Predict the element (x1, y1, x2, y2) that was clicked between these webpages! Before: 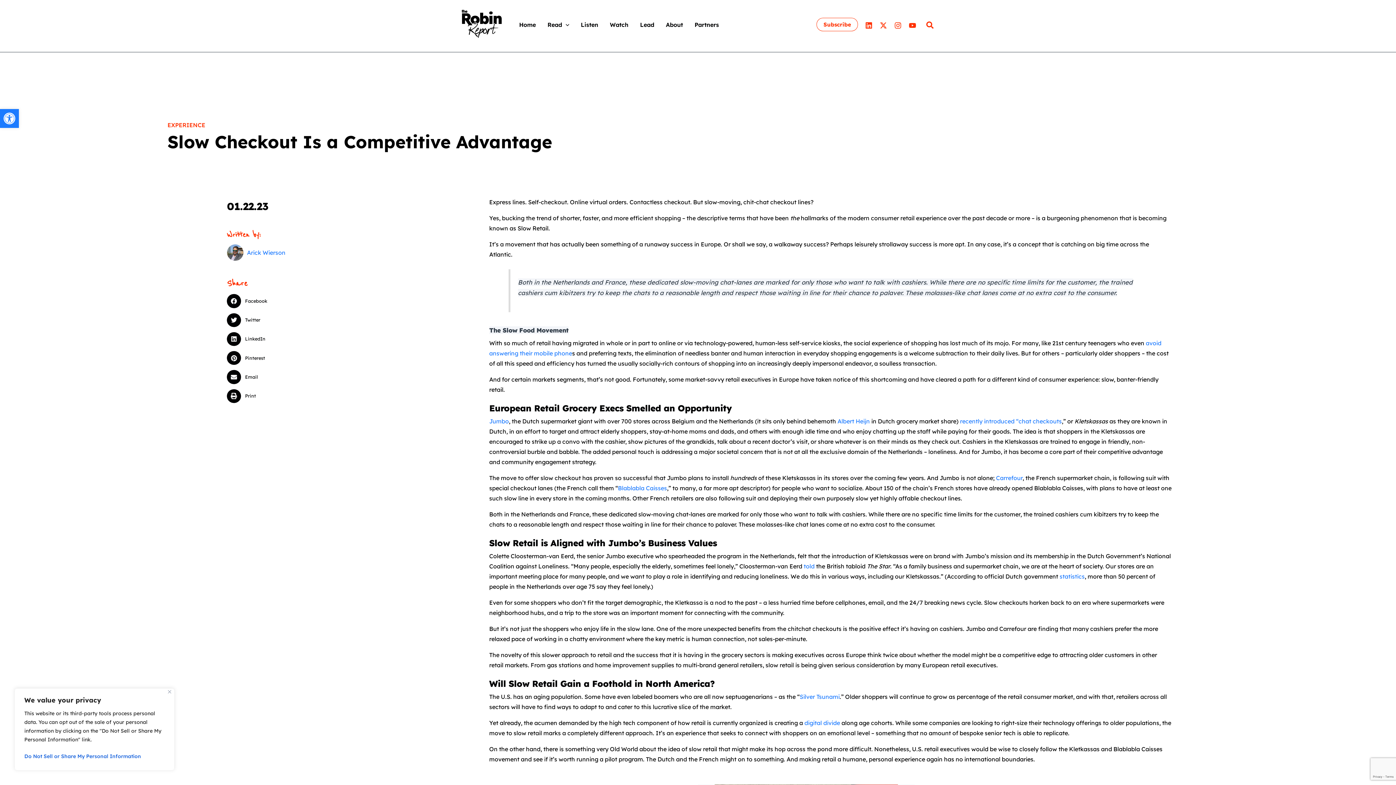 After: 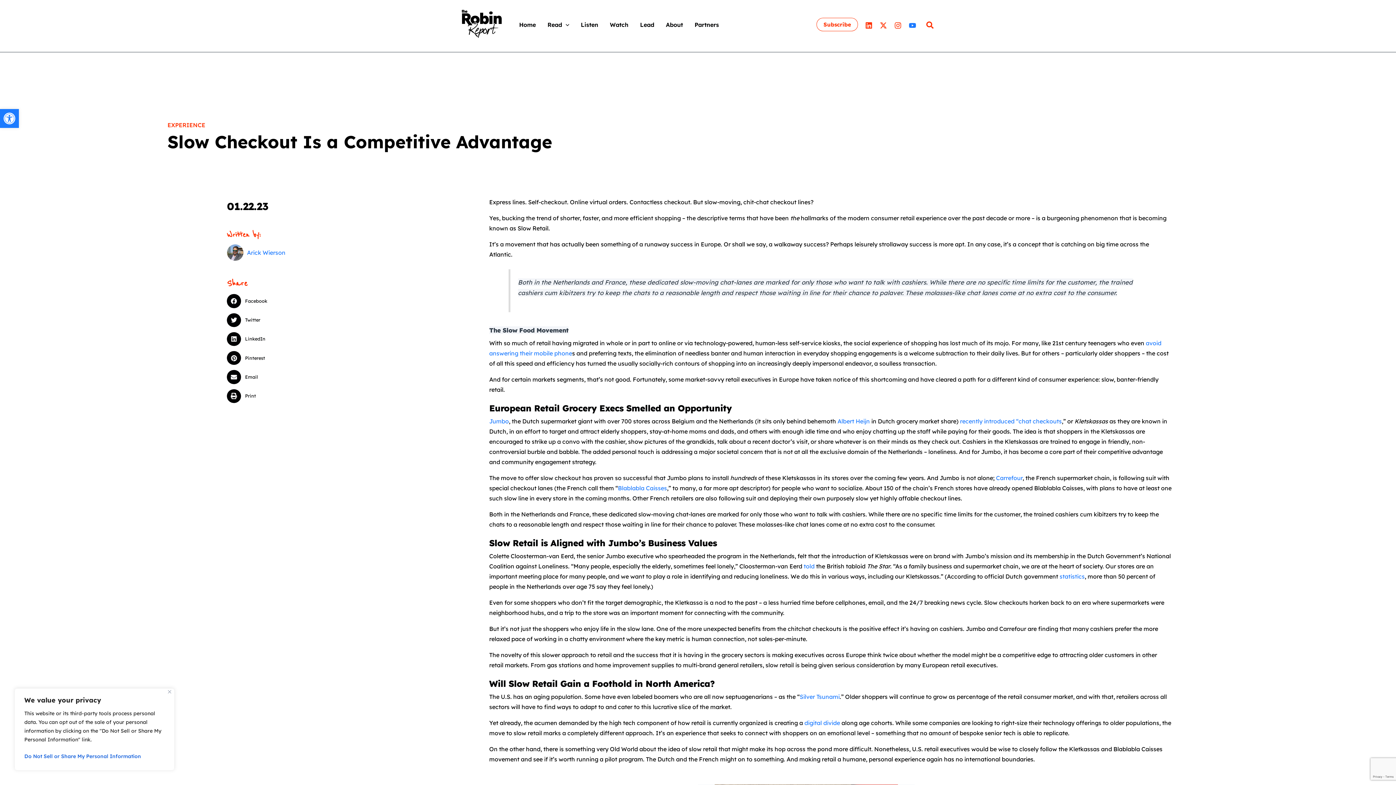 Action: bbox: (909, 21, 916, 28) label: YouTube